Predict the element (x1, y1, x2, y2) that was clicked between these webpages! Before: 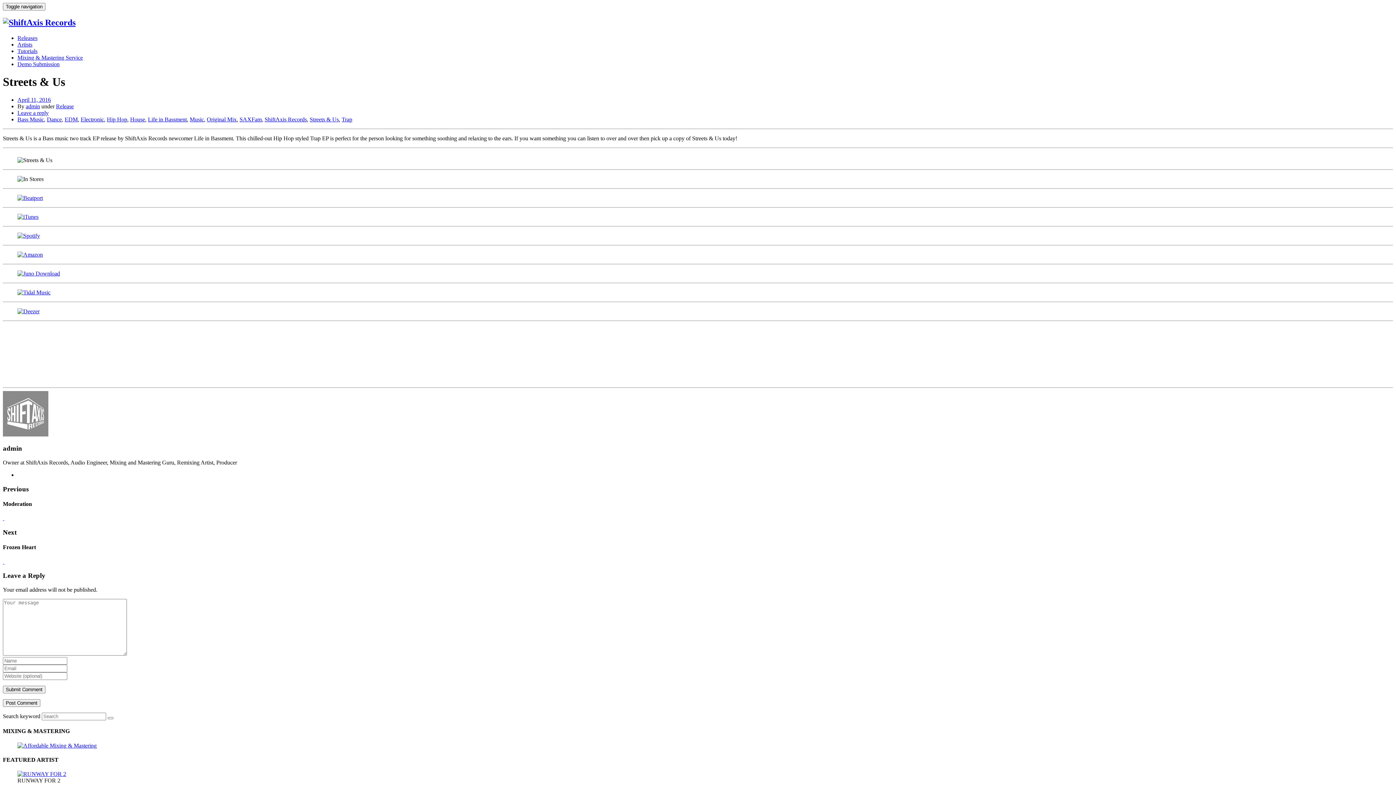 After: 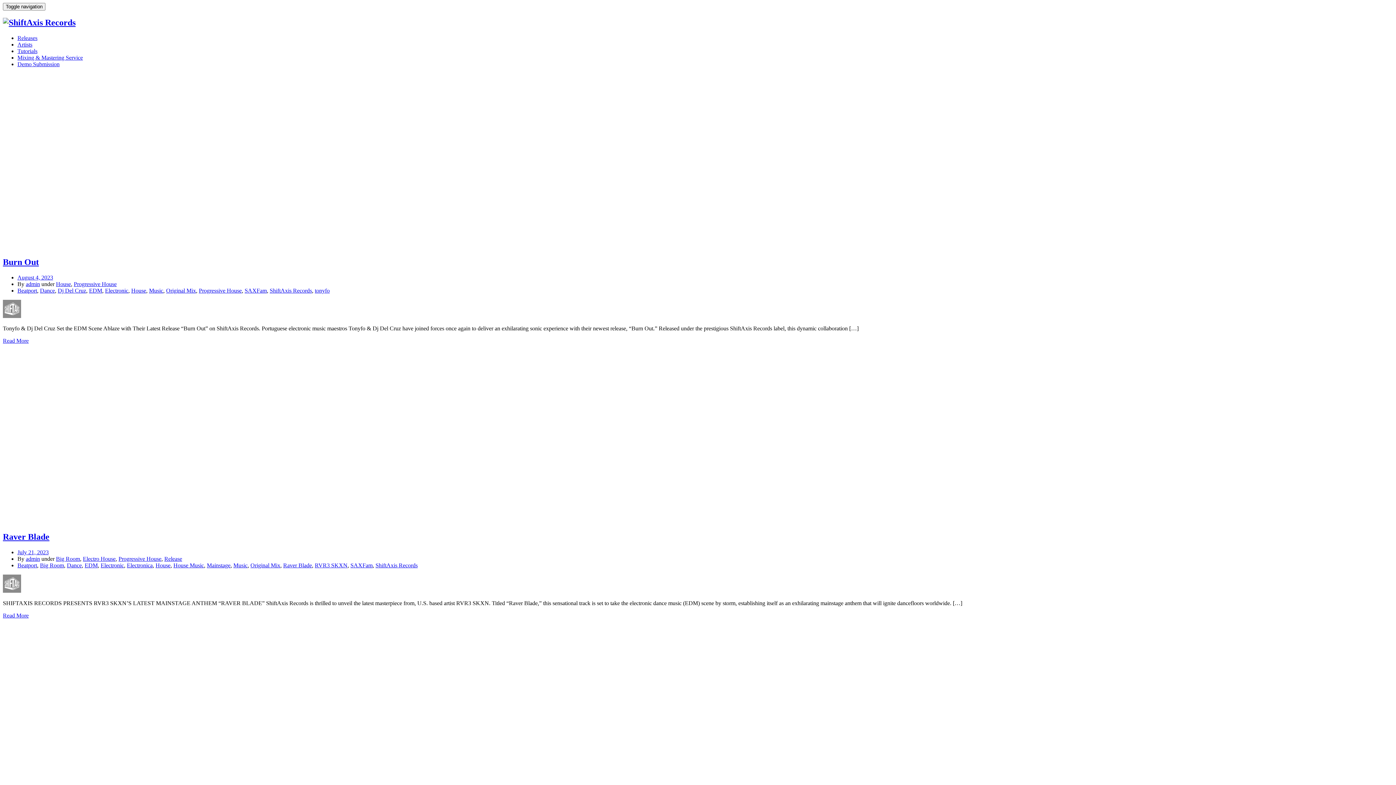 Action: label: EDM bbox: (64, 116, 77, 122)